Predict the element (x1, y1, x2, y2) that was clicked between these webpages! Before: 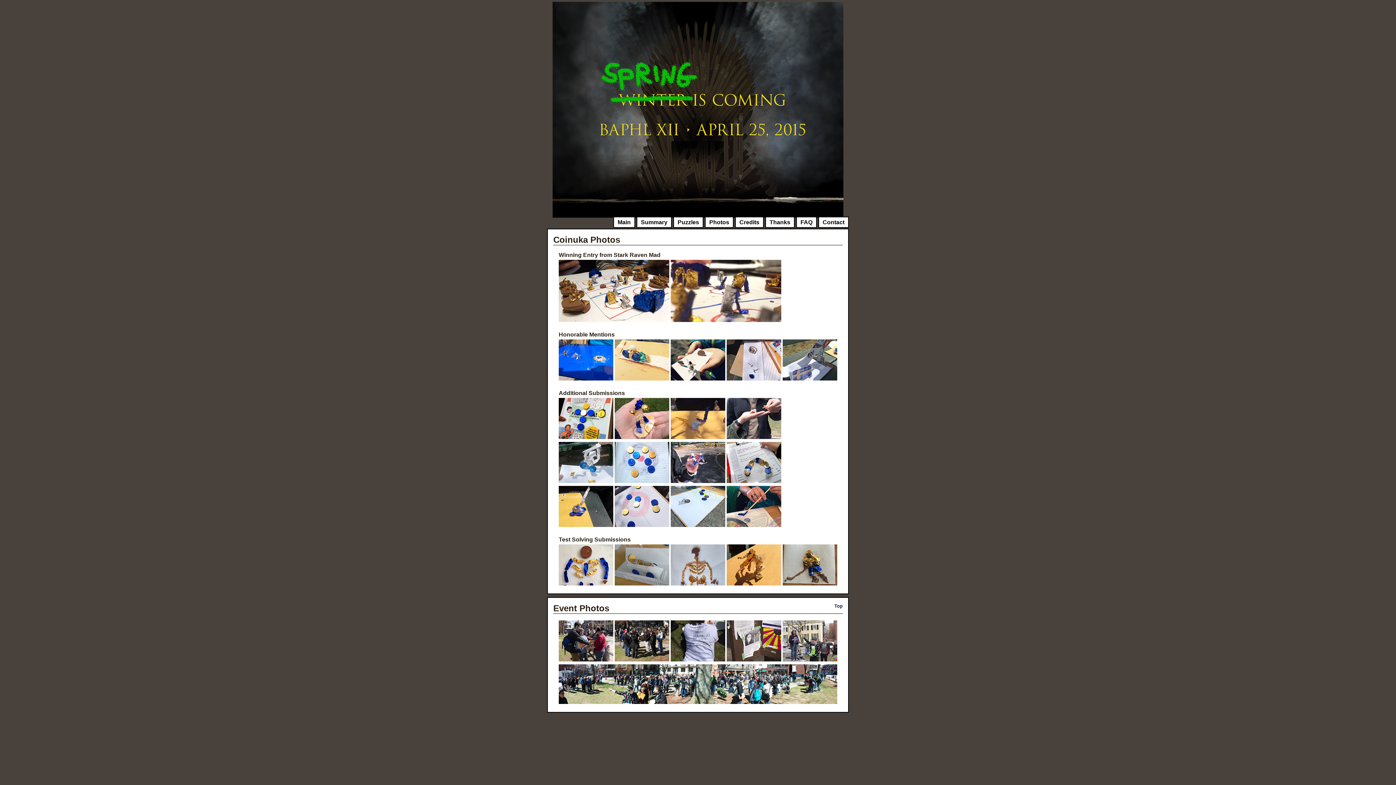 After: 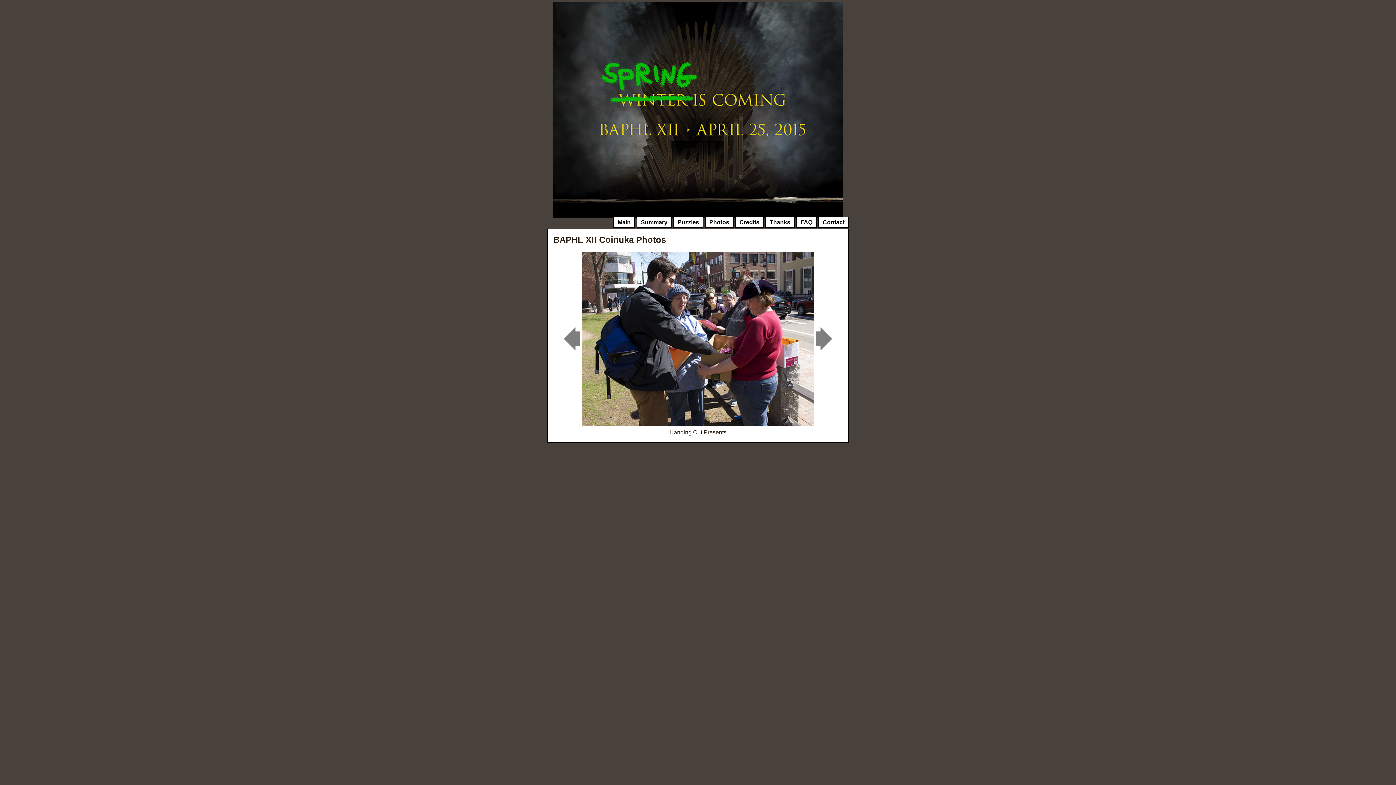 Action: bbox: (558, 656, 613, 662)